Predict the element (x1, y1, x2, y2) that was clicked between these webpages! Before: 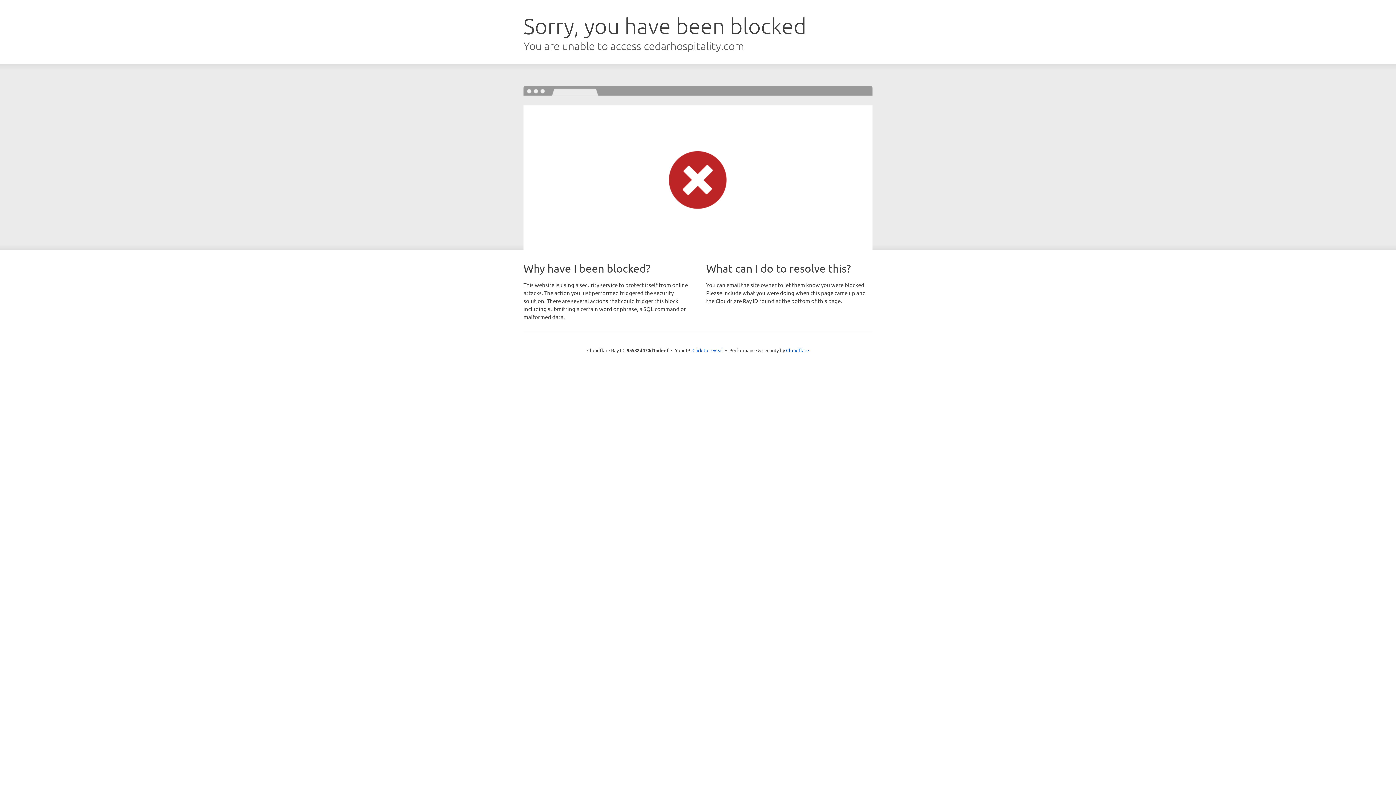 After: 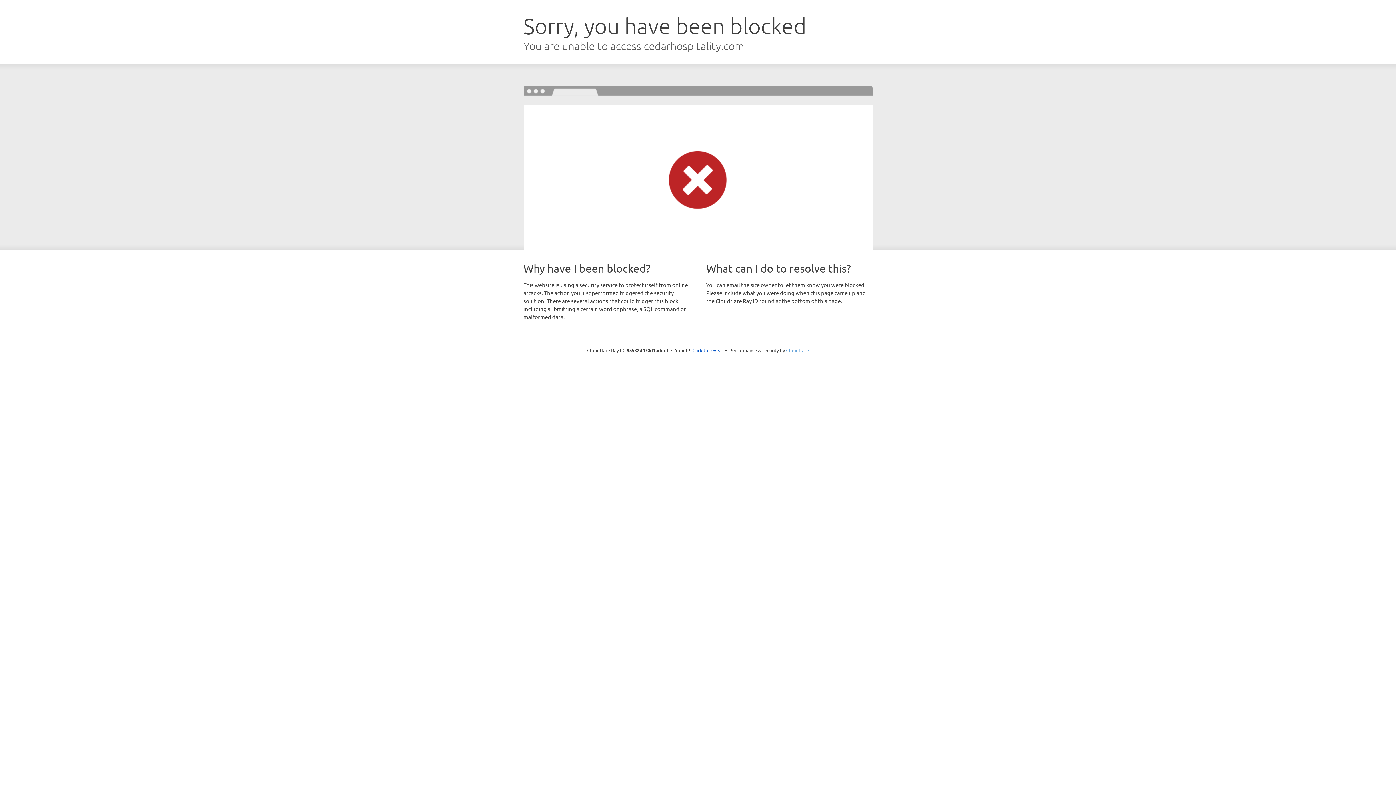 Action: bbox: (786, 347, 809, 353) label: Cloudflare